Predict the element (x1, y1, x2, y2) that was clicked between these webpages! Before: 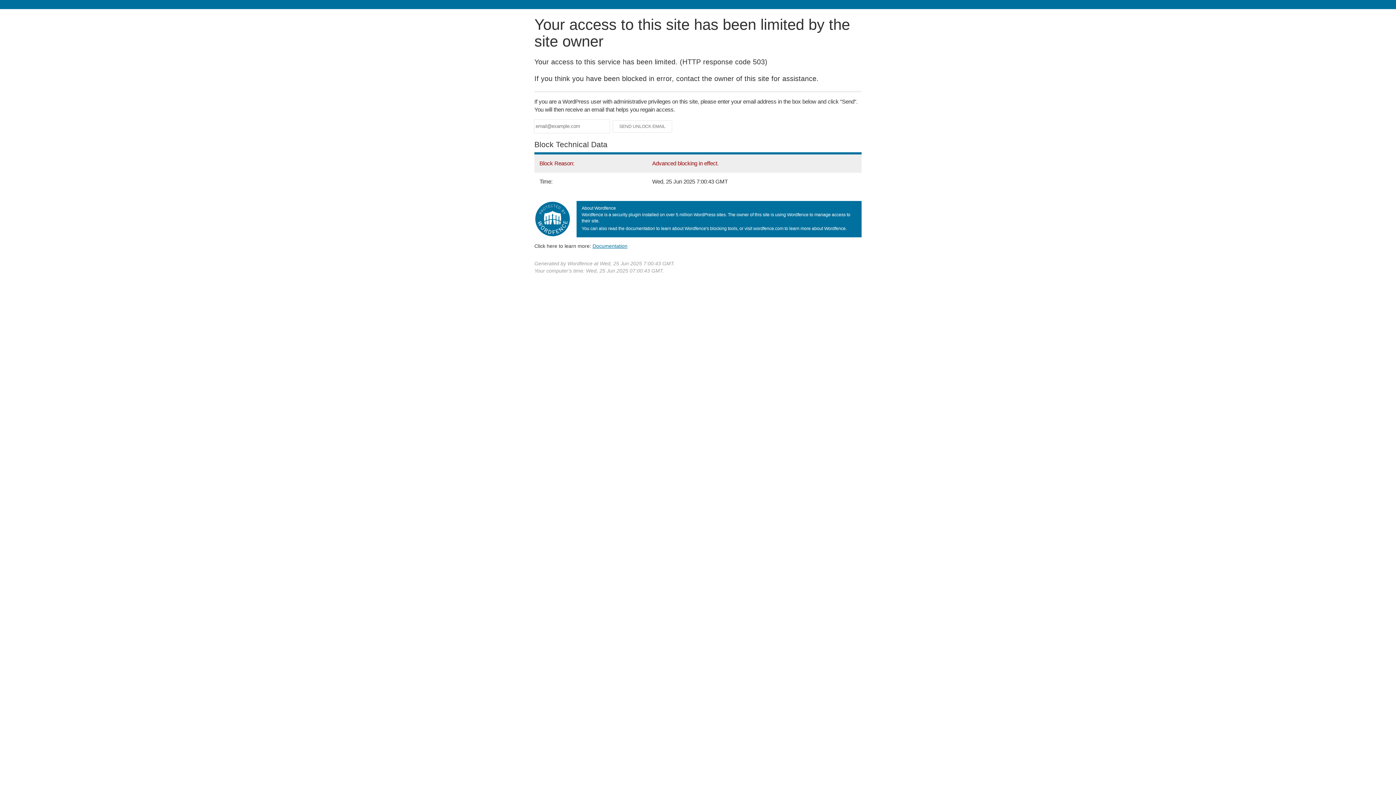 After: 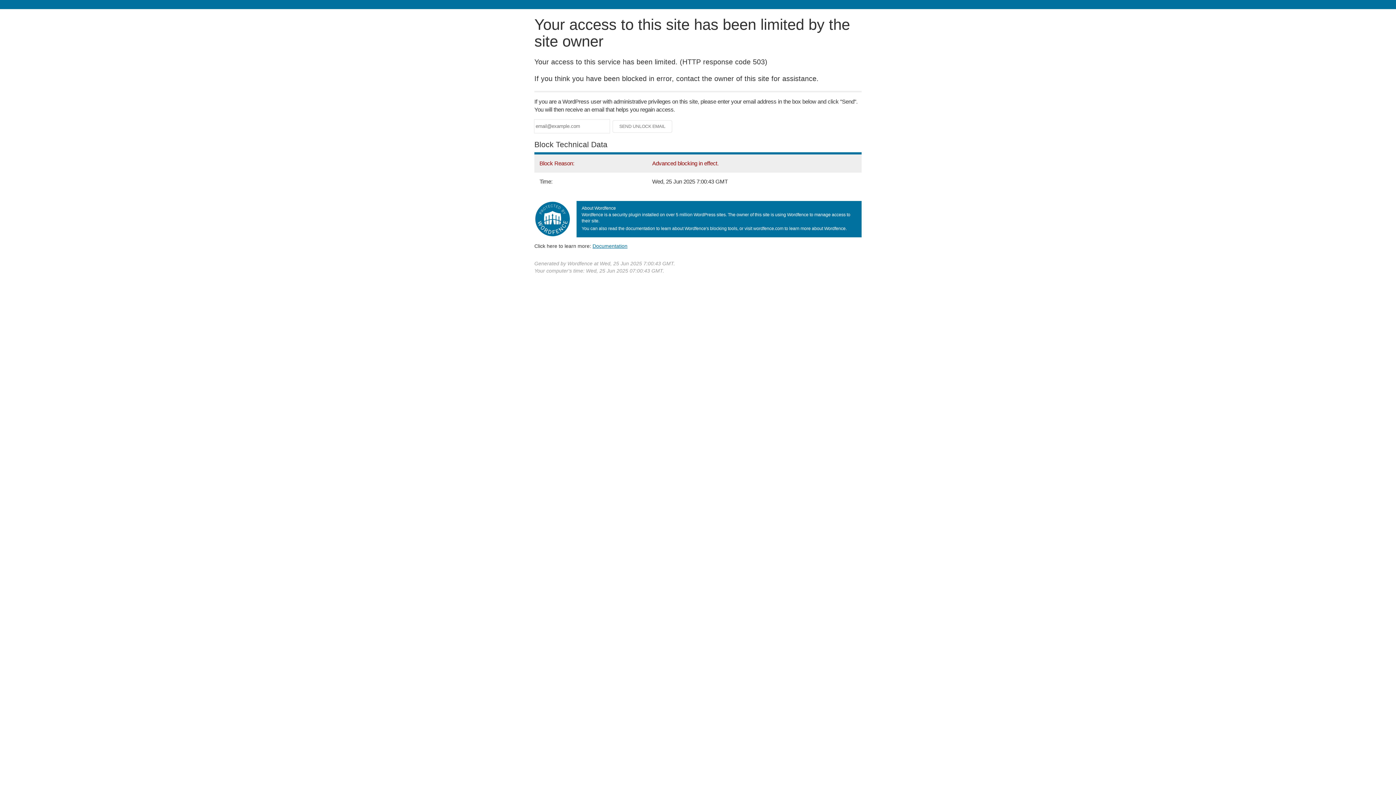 Action: bbox: (592, 243, 627, 248) label: Documentation